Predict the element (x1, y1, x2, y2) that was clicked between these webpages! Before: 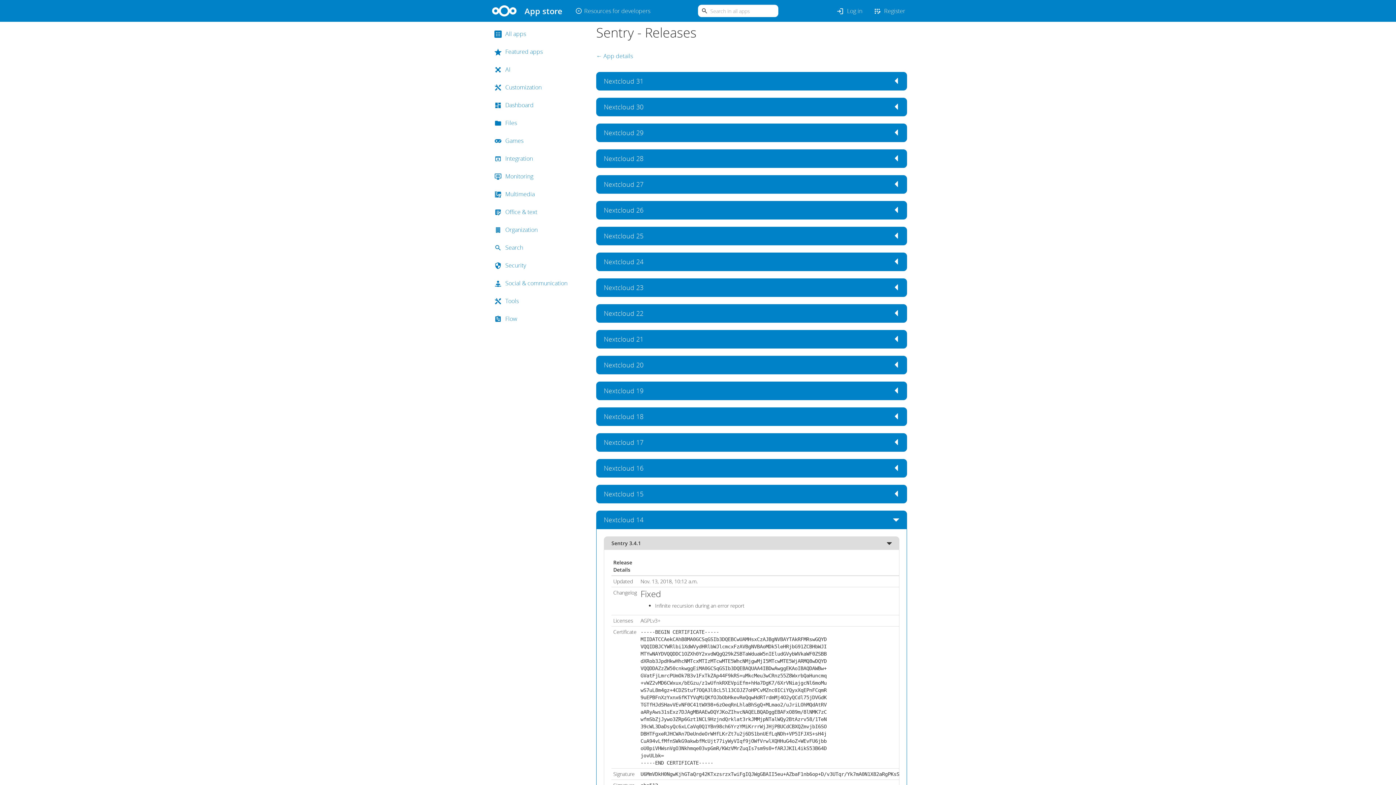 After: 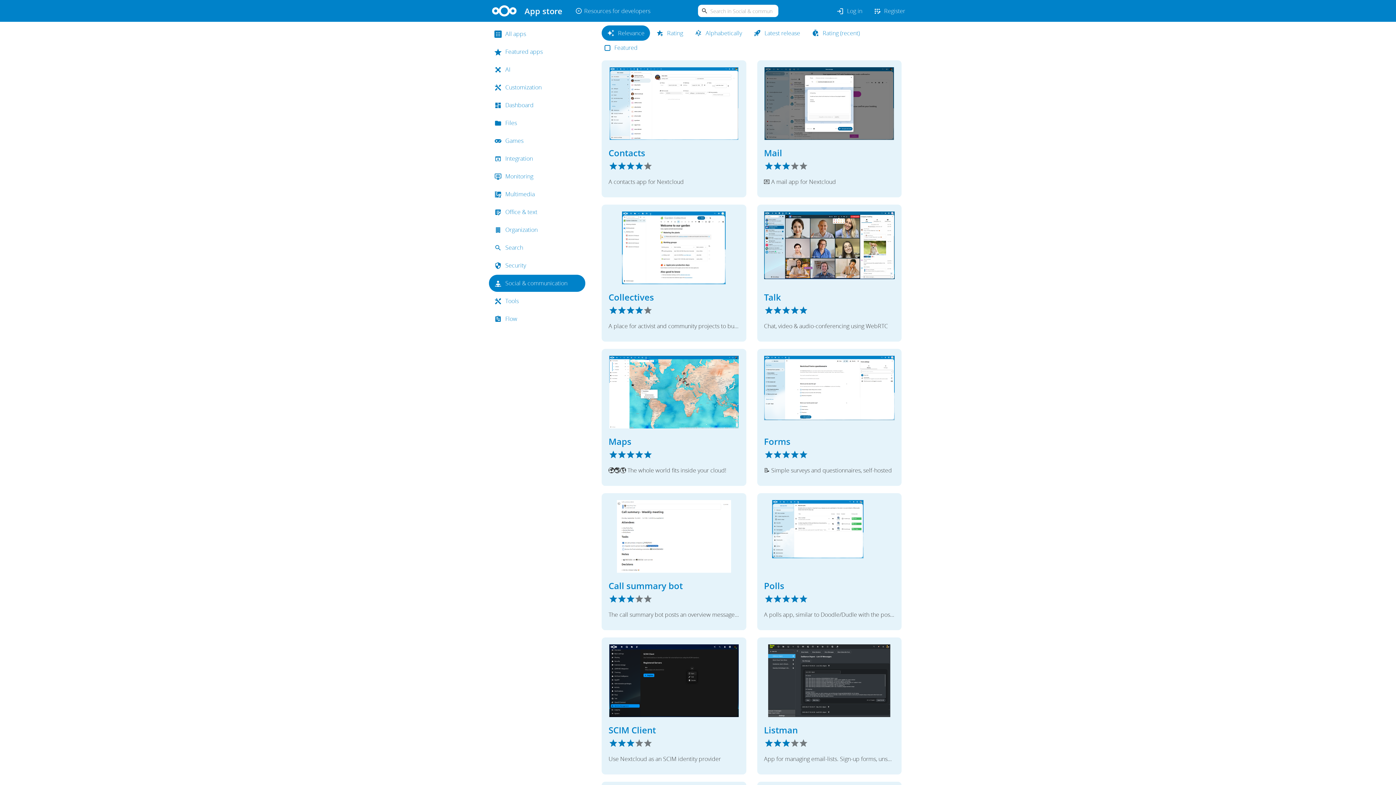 Action: label: Social & communication bbox: (489, 274, 585, 292)